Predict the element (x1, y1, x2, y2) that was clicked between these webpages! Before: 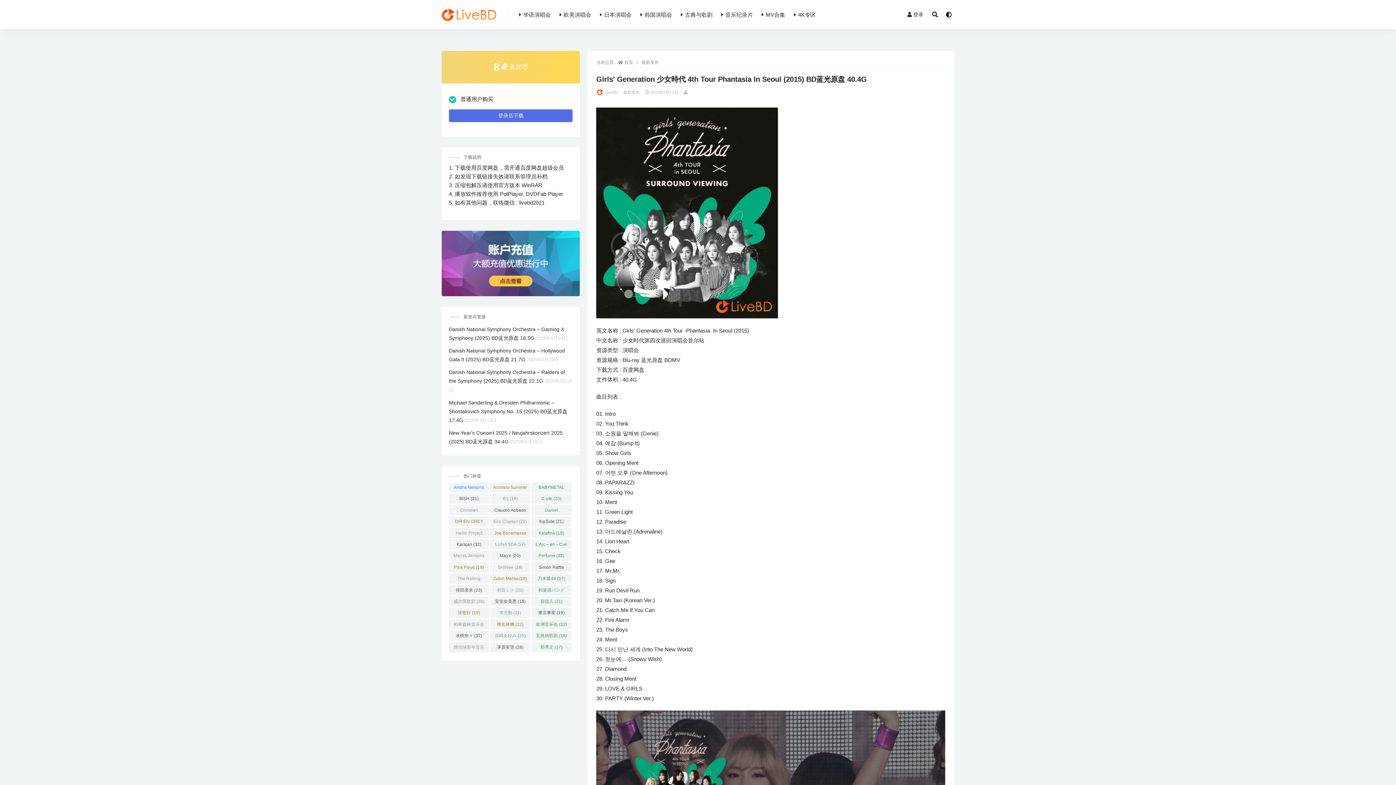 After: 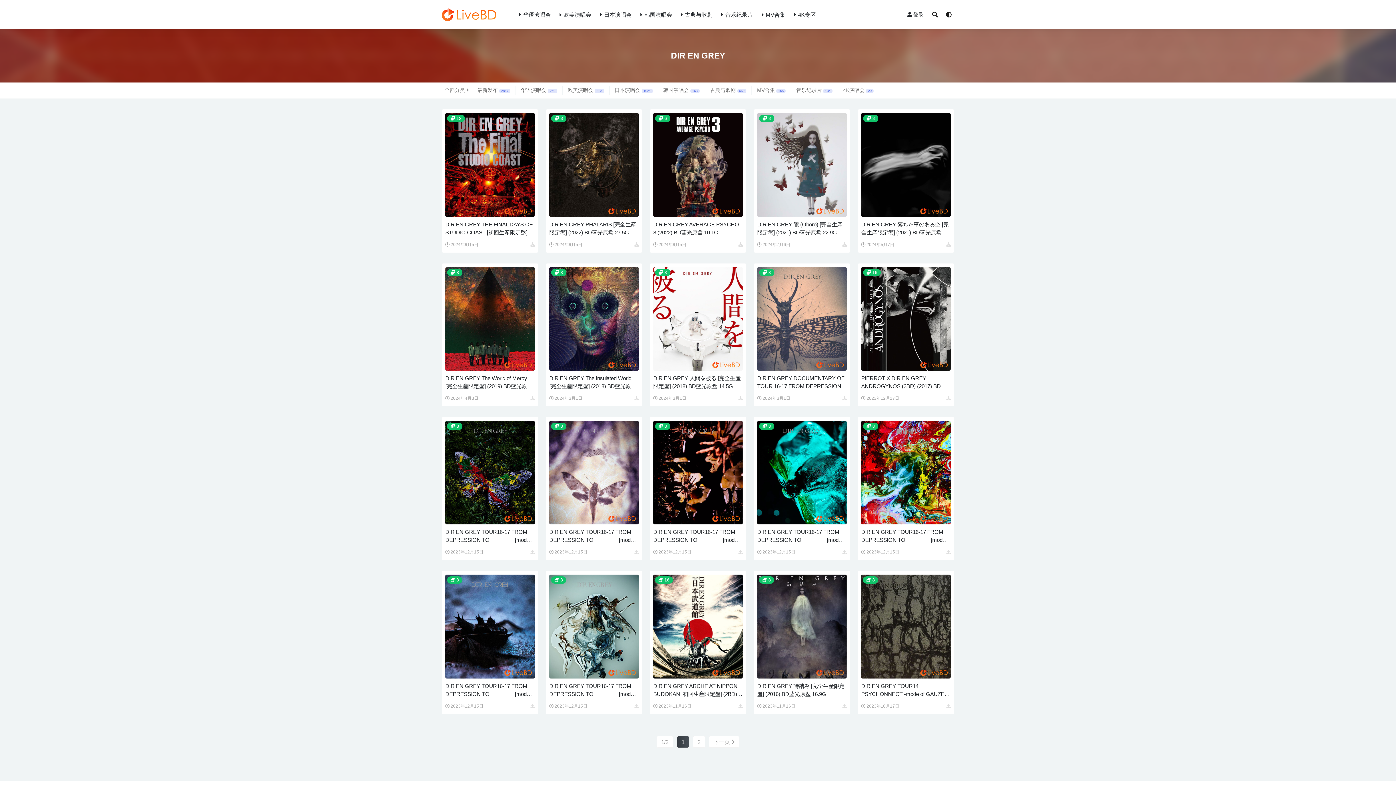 Action: bbox: (449, 516, 489, 526) label: DIR EN GREY (27 项)